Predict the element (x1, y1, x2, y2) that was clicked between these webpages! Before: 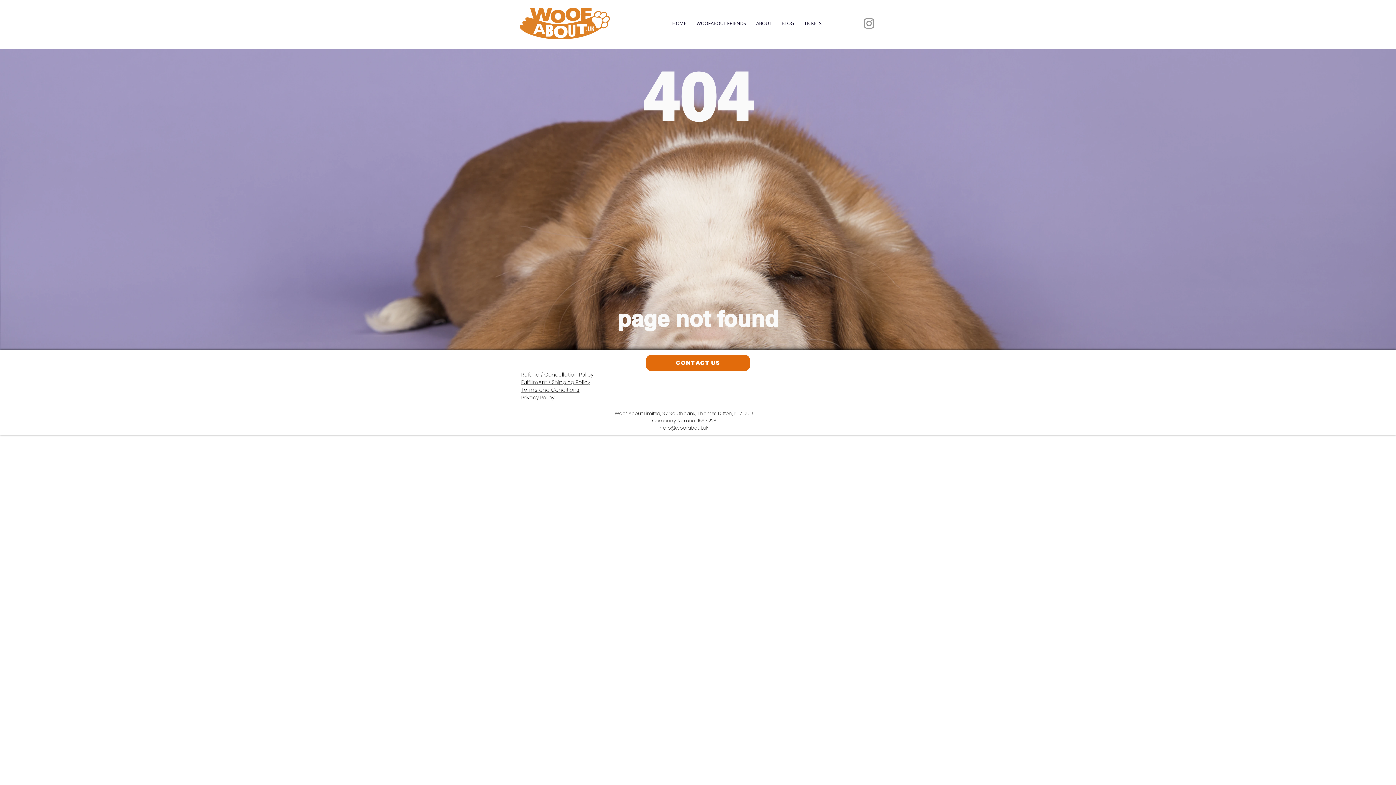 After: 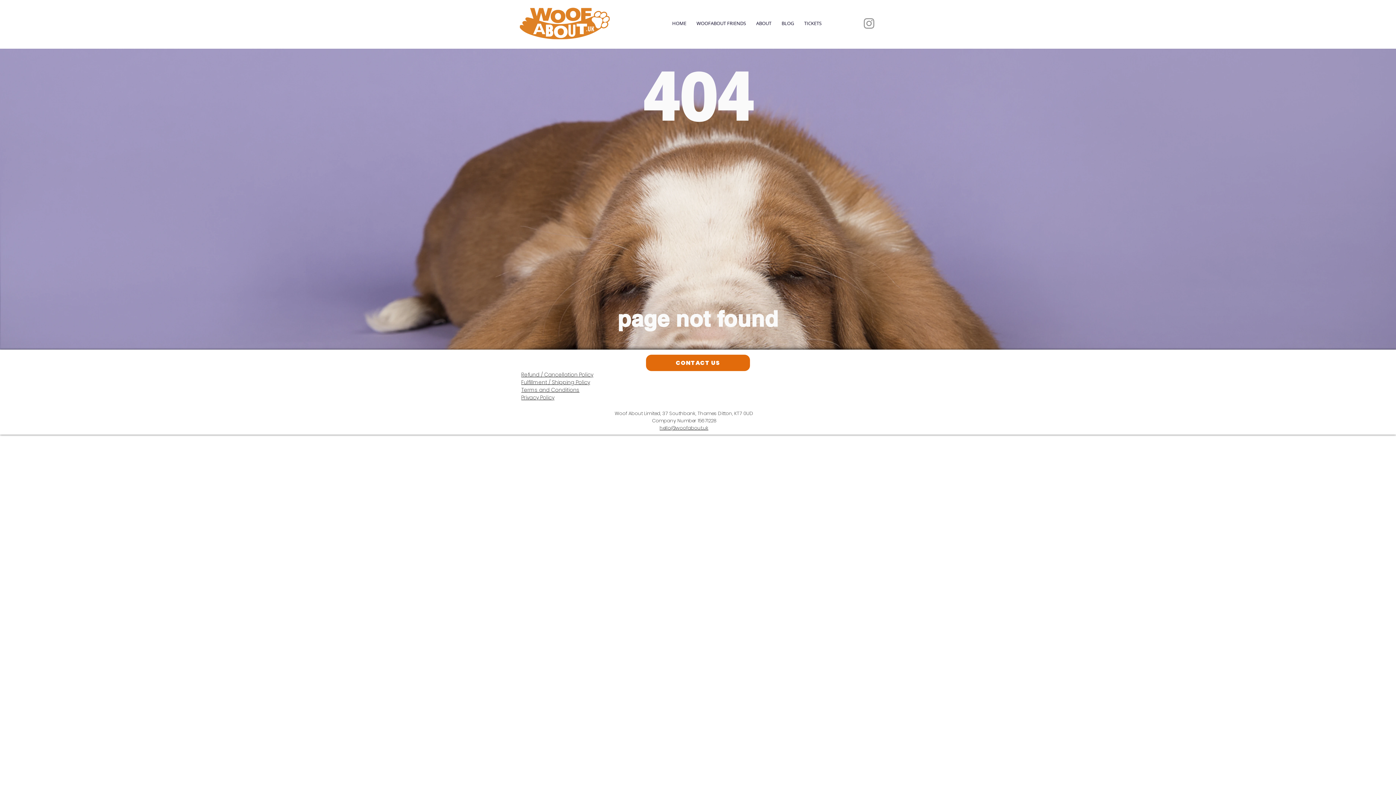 Action: bbox: (862, 16, 876, 30) label: Instagram